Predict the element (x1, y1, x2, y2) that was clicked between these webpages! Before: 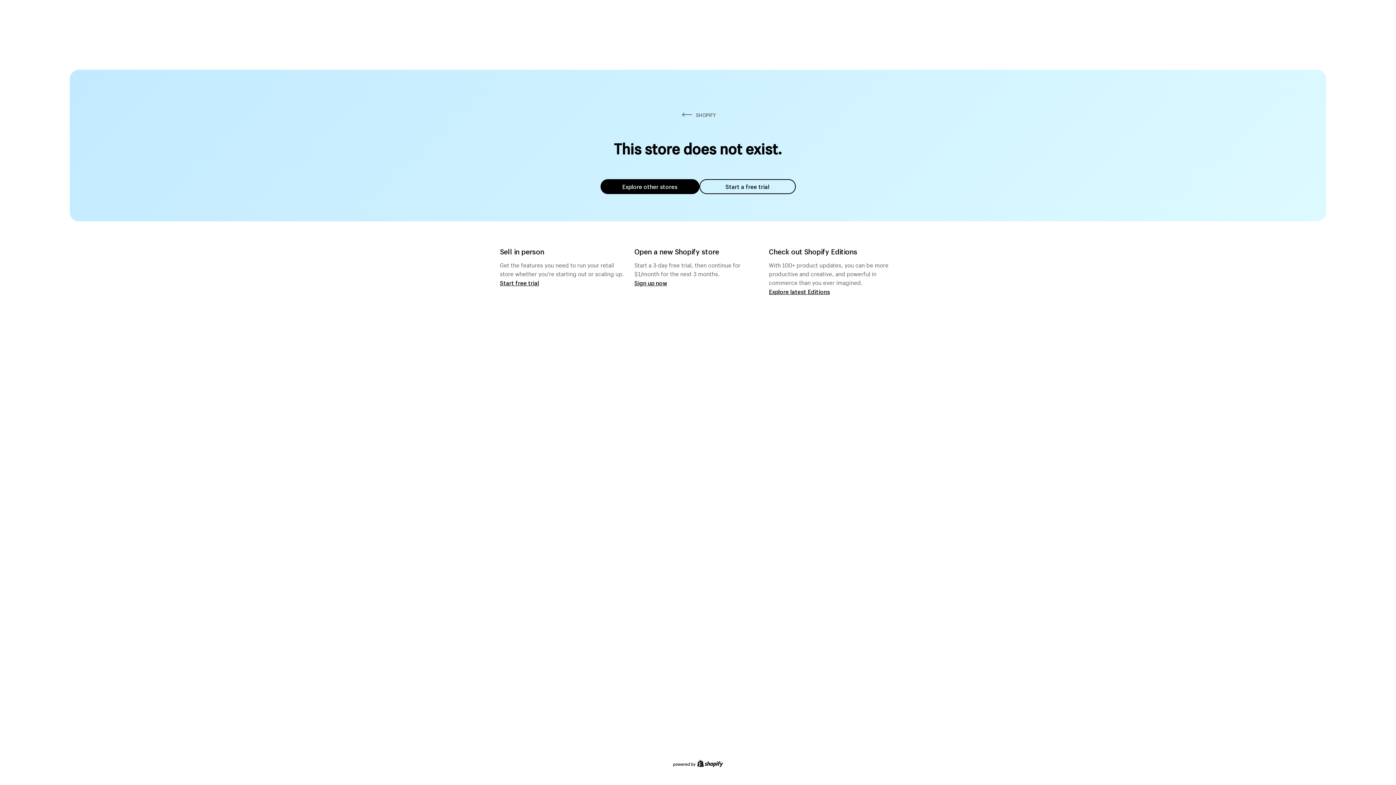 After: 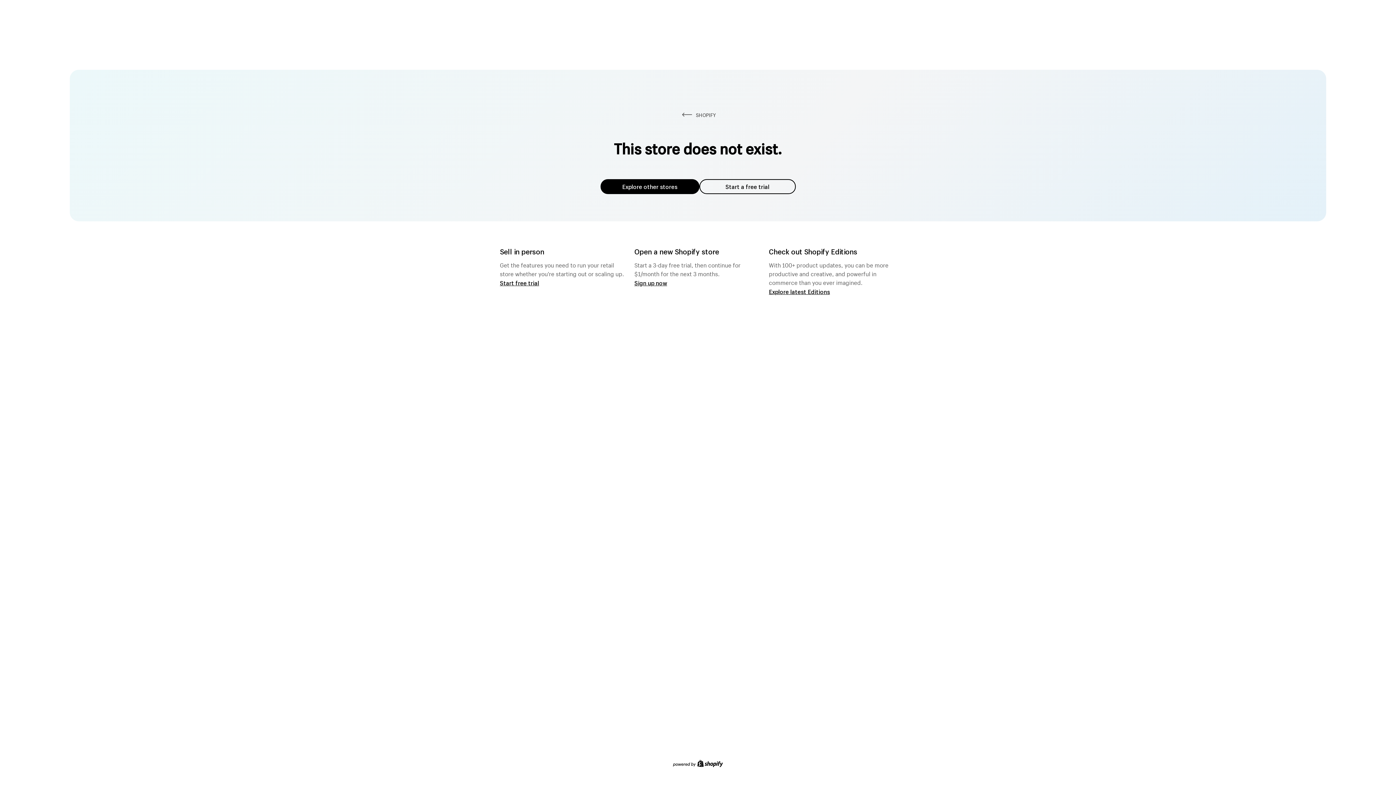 Action: label: Explore other stores bbox: (600, 179, 699, 194)